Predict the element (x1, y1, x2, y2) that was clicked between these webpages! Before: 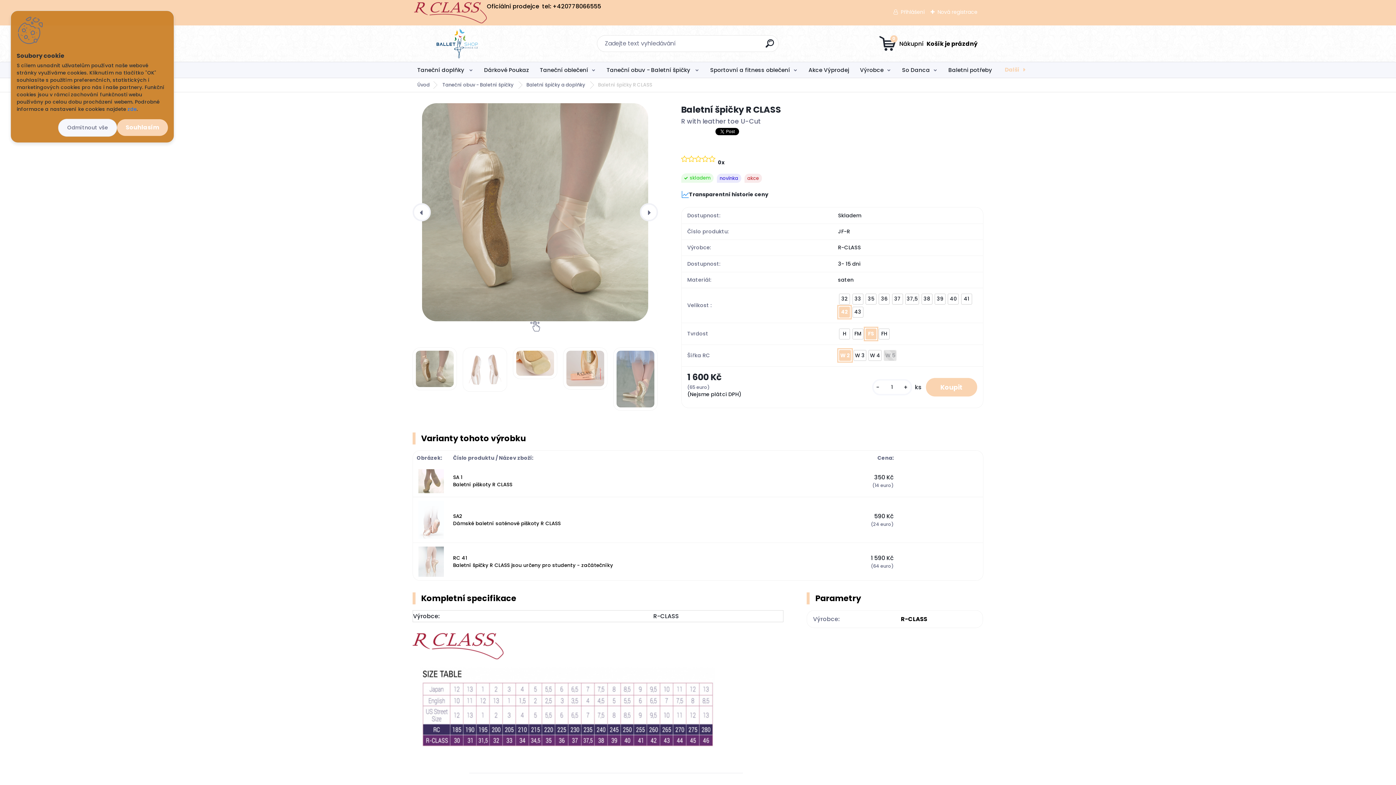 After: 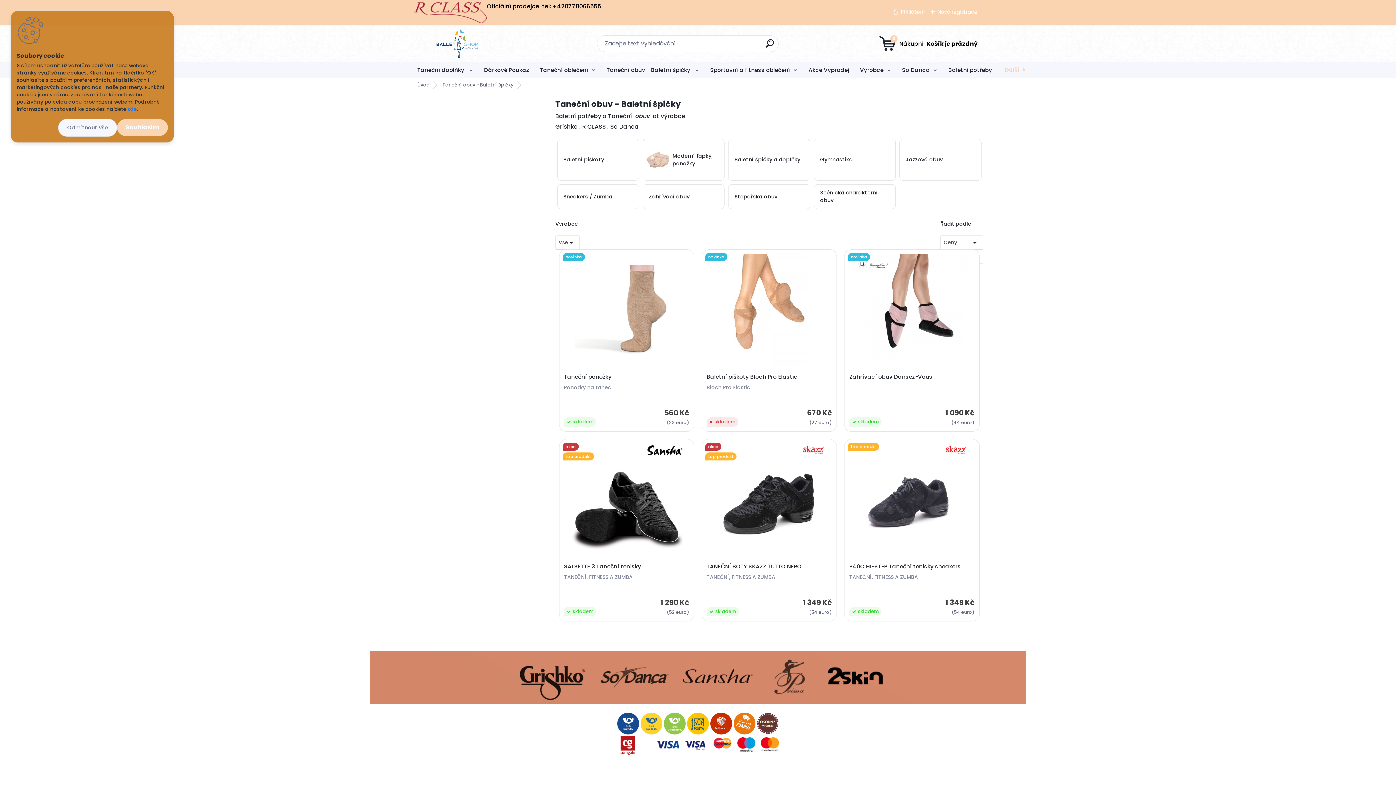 Action: bbox: (602, 62, 704, 77) label: Taneční obuv - Baletní špičky 